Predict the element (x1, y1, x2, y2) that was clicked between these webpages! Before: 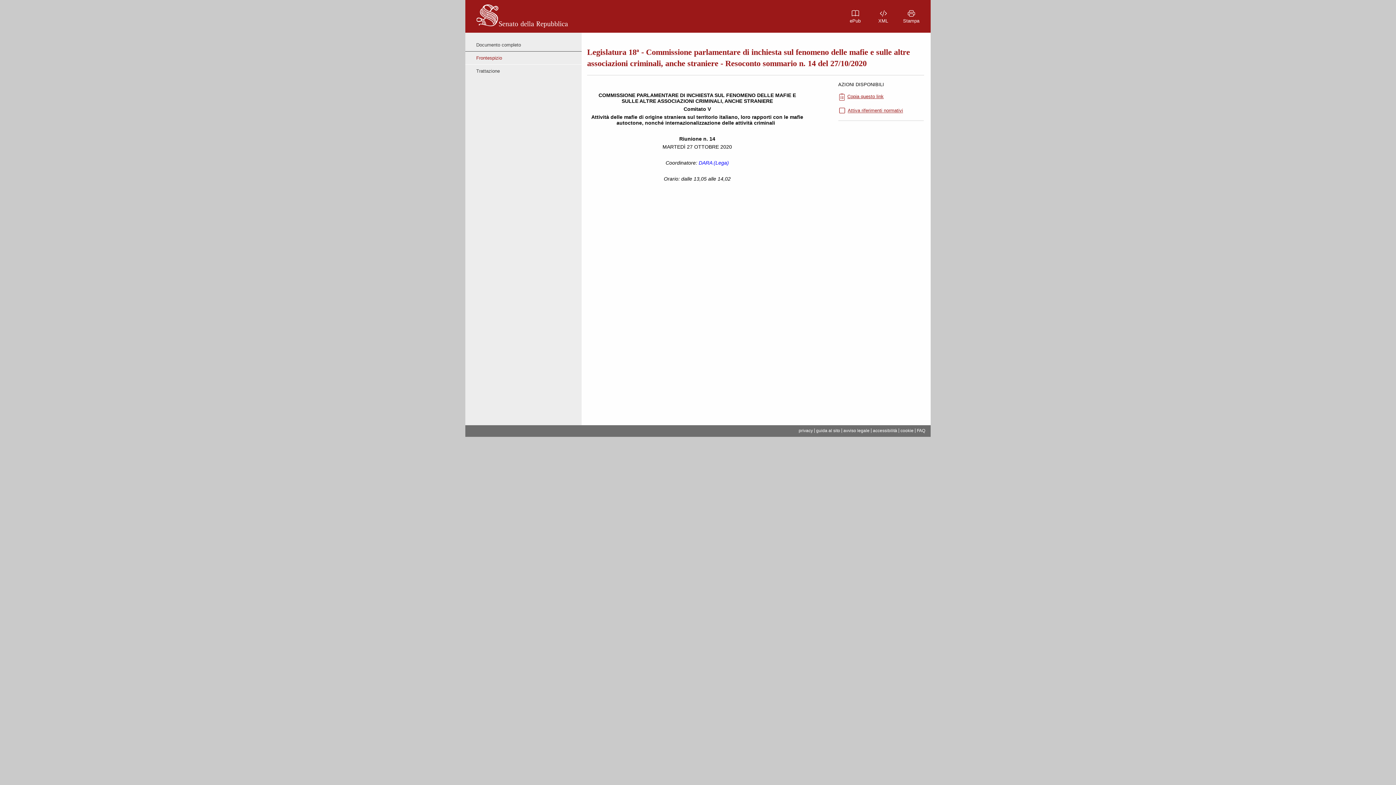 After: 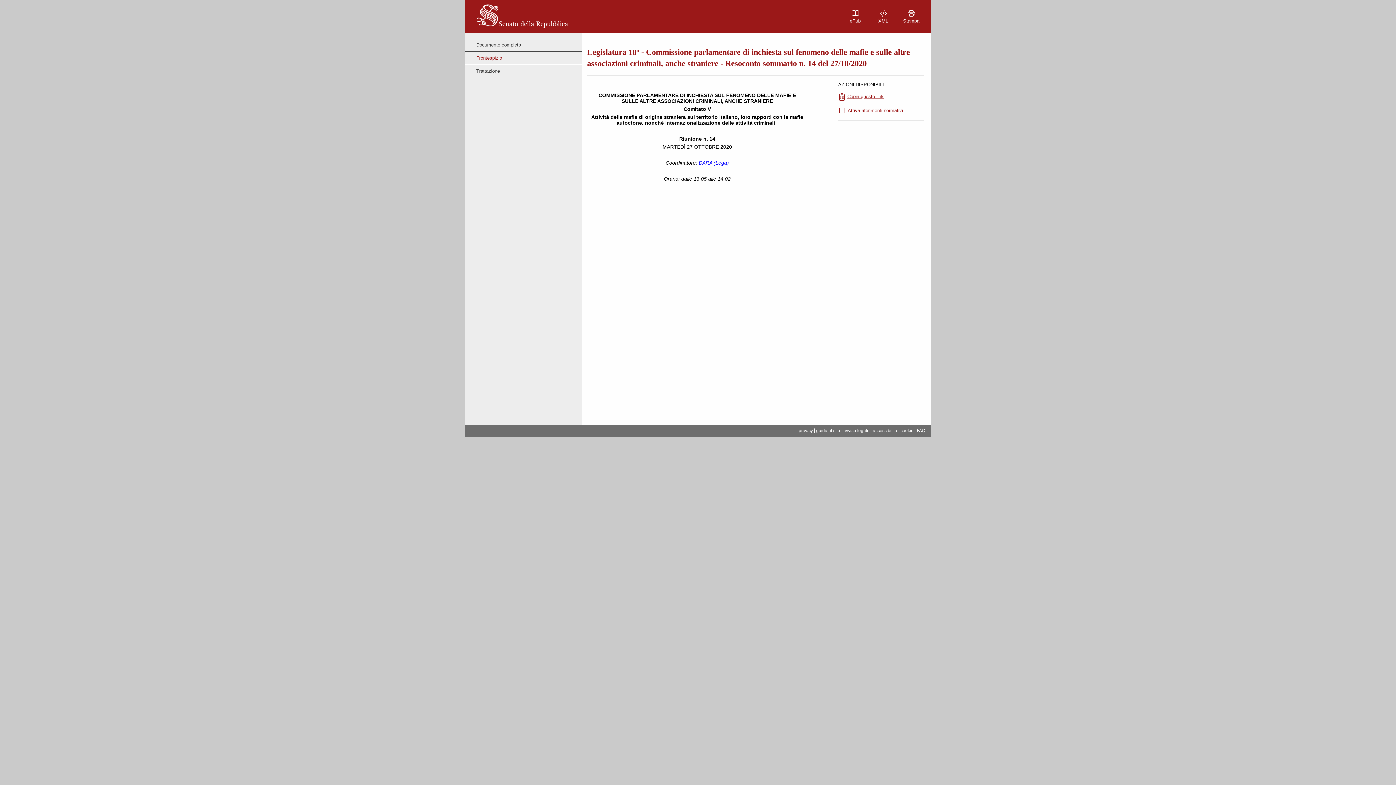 Action: label: ePub bbox: (841, 0, 869, 32)